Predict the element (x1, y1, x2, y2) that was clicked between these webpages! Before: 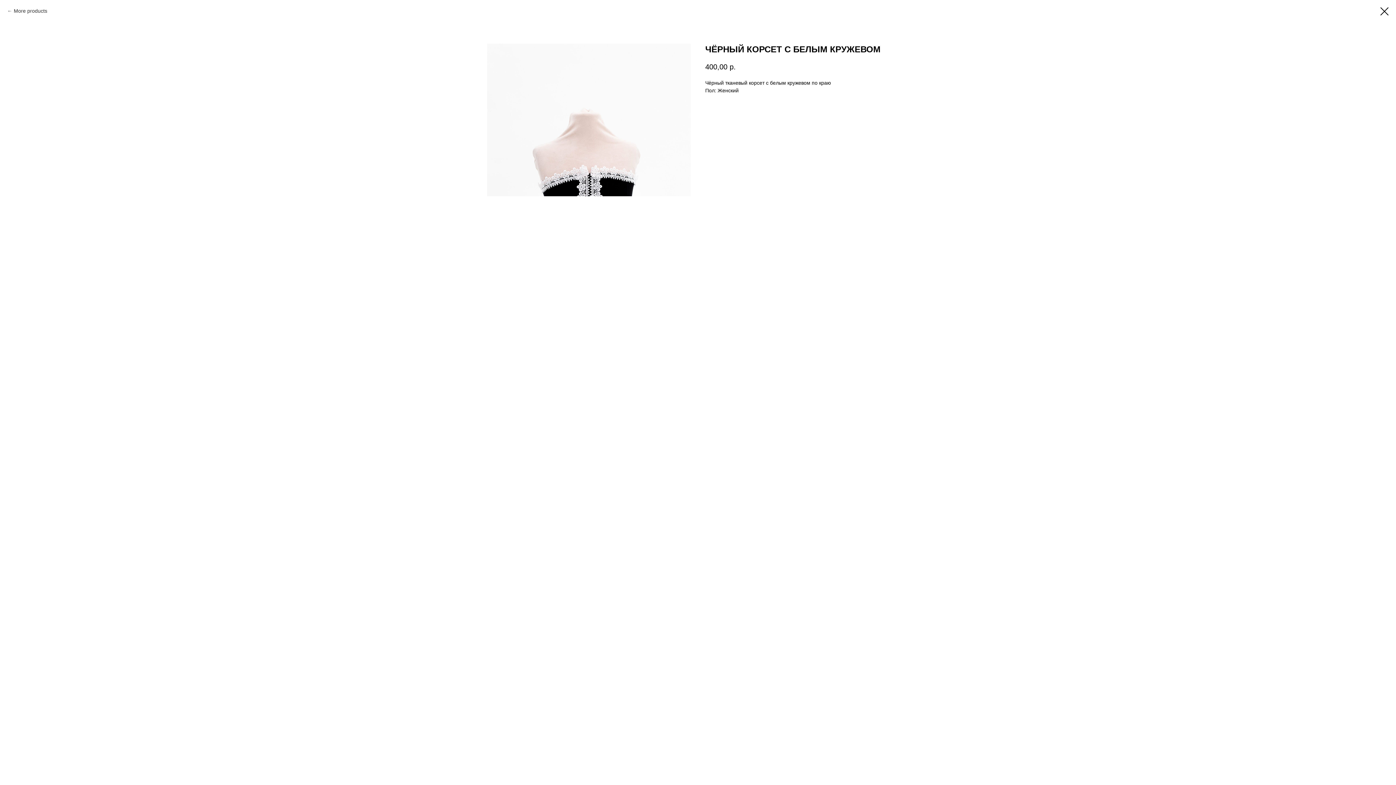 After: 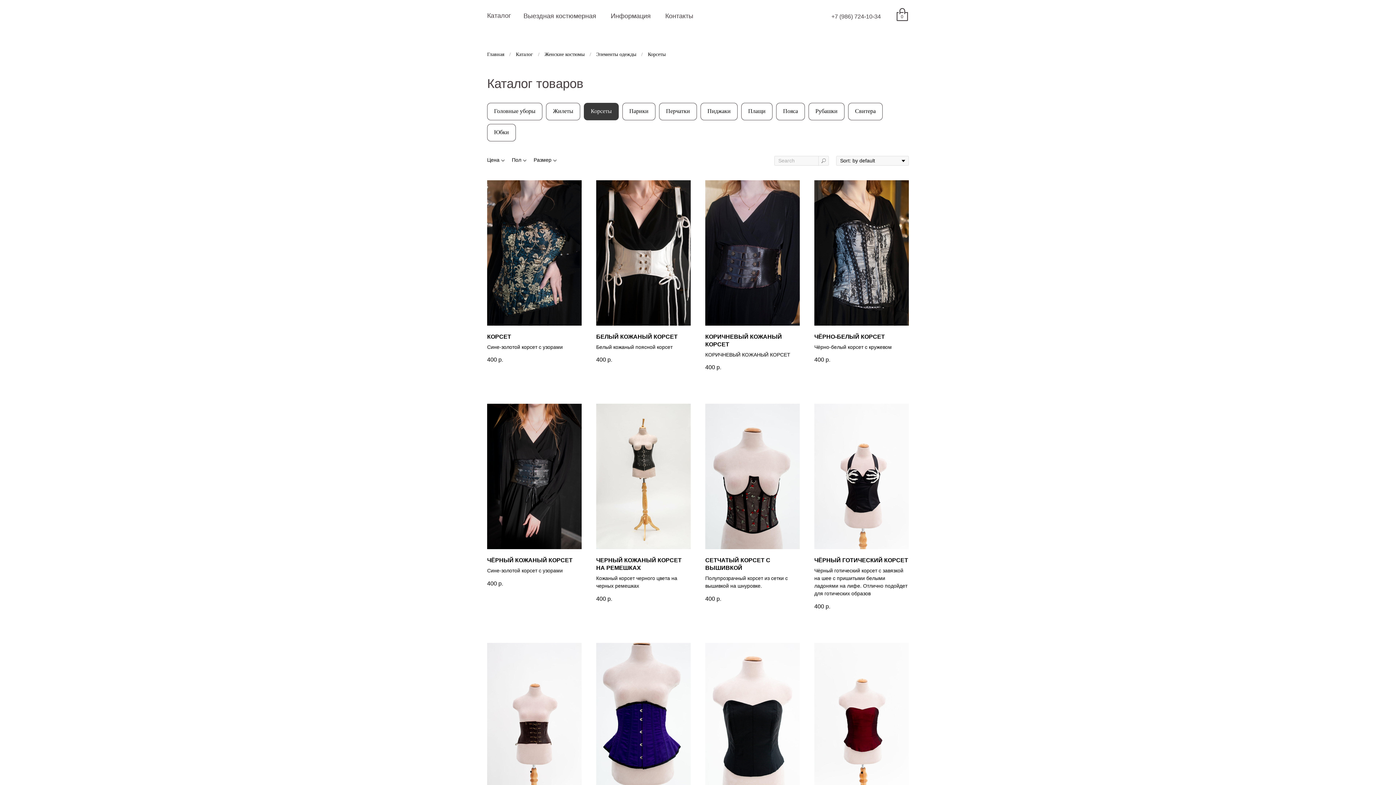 Action: bbox: (1380, 7, 1389, 15)